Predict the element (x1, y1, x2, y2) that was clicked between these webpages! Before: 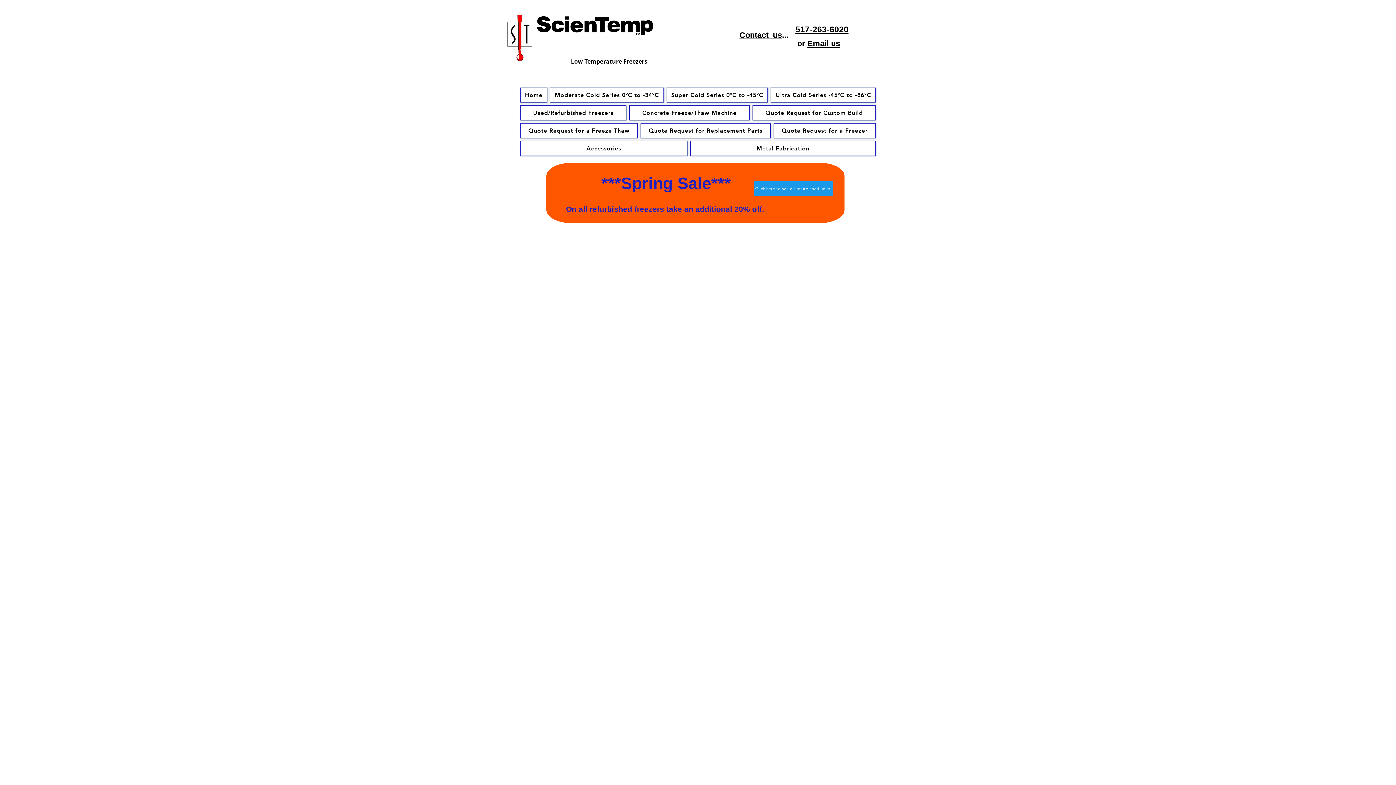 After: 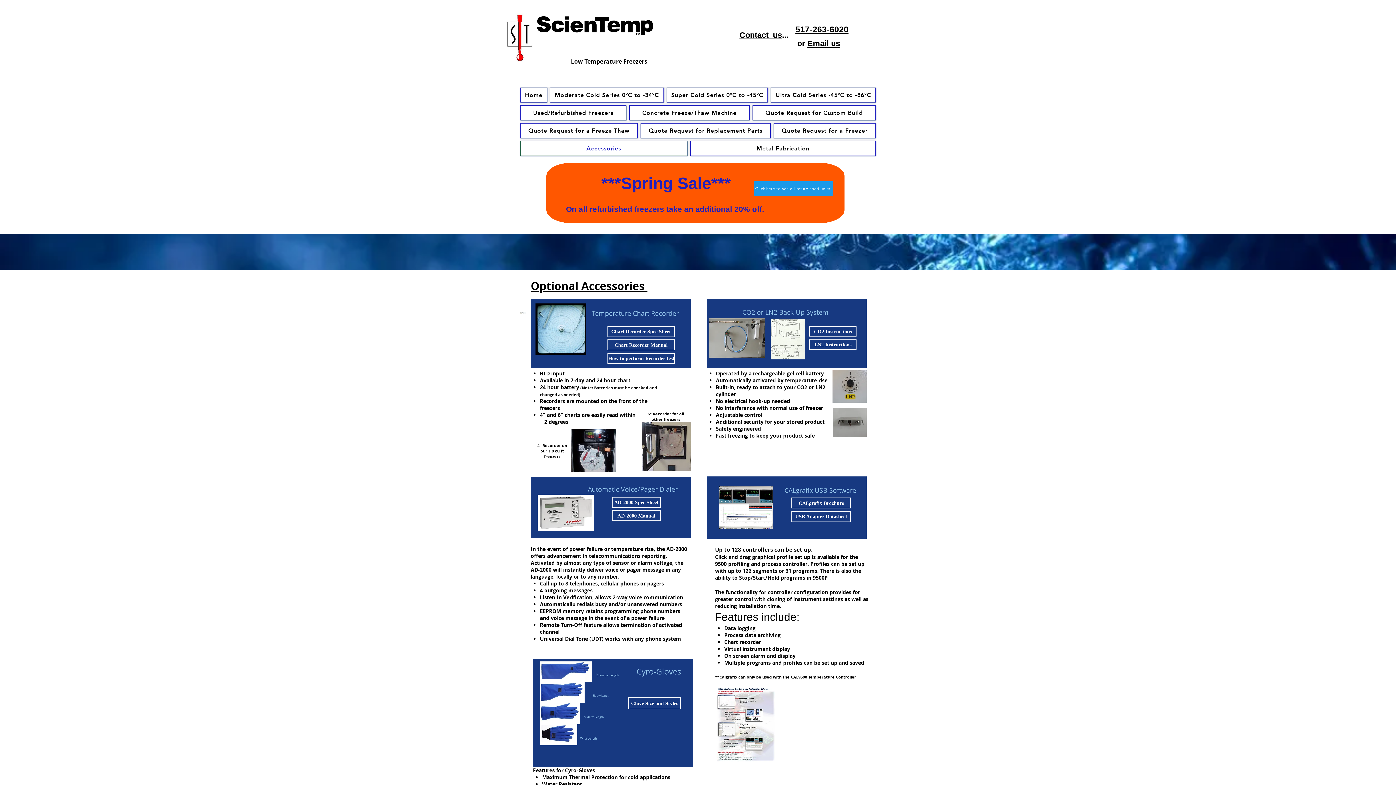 Action: bbox: (520, 141, 687, 156) label: Accessories